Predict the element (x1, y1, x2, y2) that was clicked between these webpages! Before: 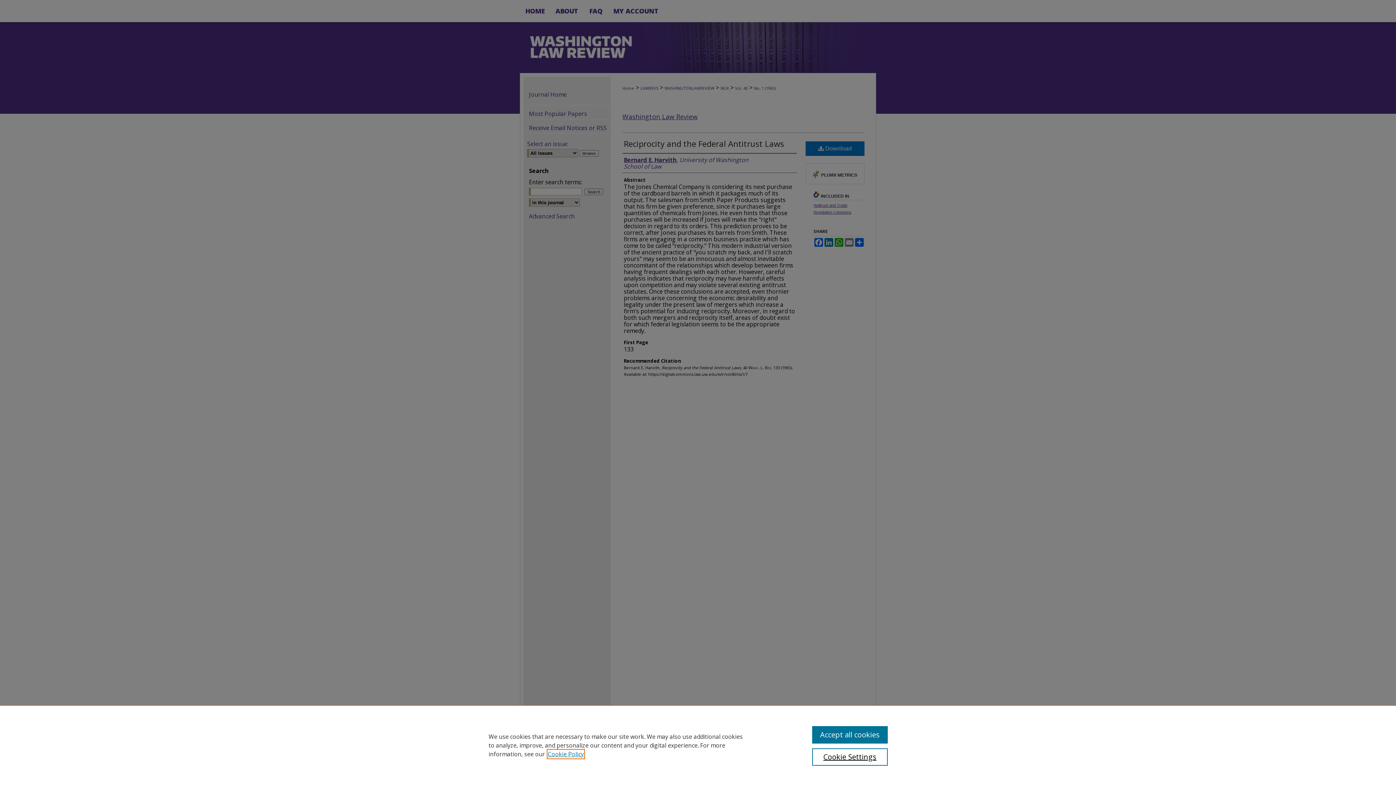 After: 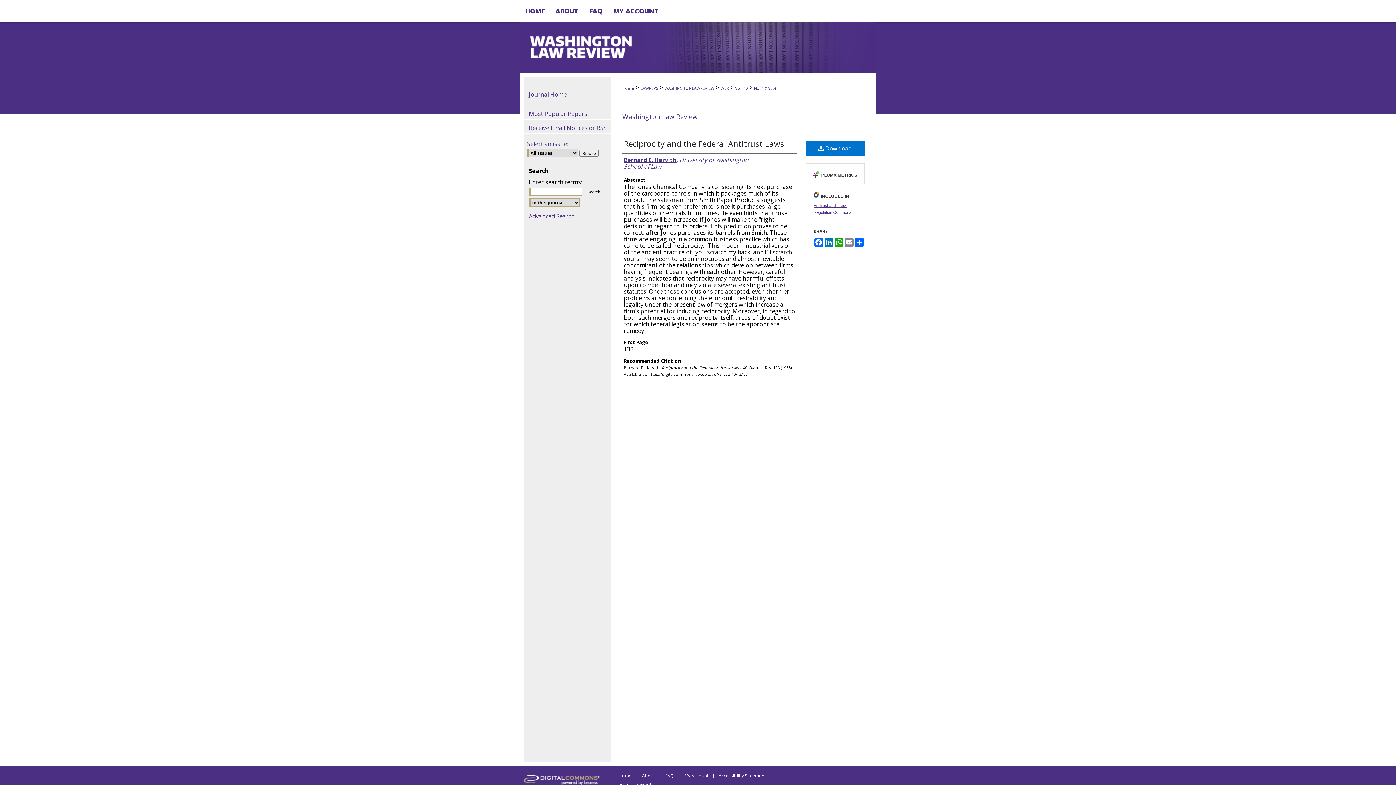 Action: label: Accept all cookies bbox: (812, 726, 887, 744)